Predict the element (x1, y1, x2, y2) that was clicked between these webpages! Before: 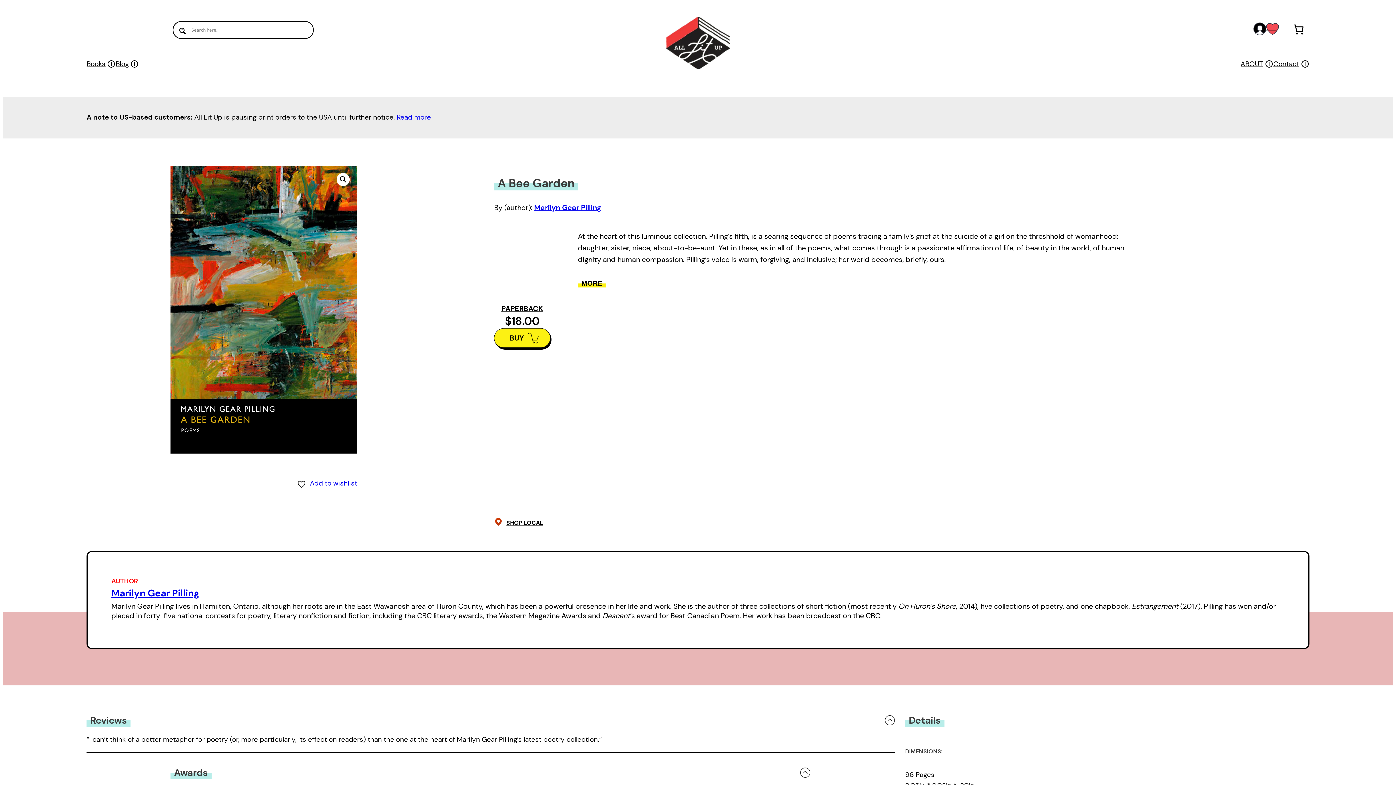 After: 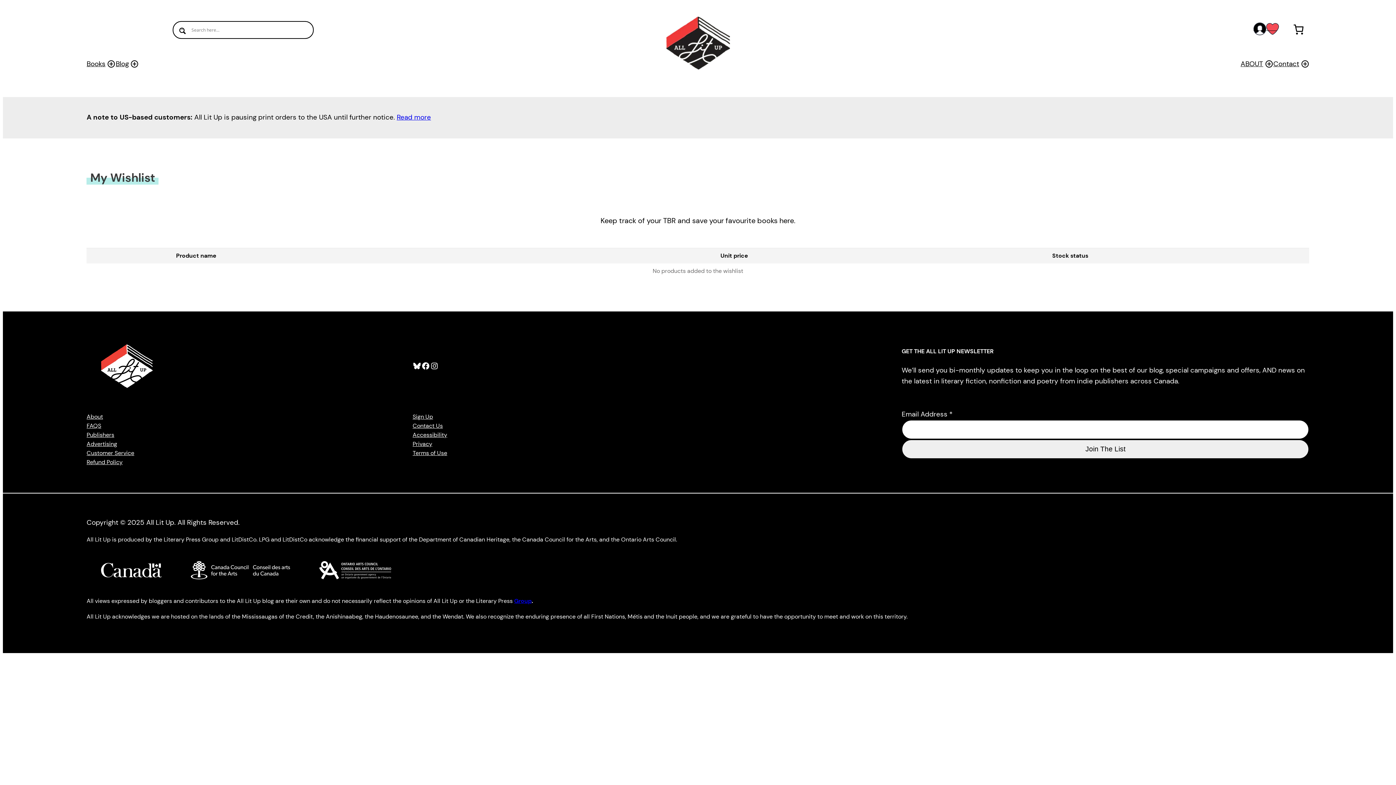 Action: bbox: (1266, 22, 1279, 35) label: wish